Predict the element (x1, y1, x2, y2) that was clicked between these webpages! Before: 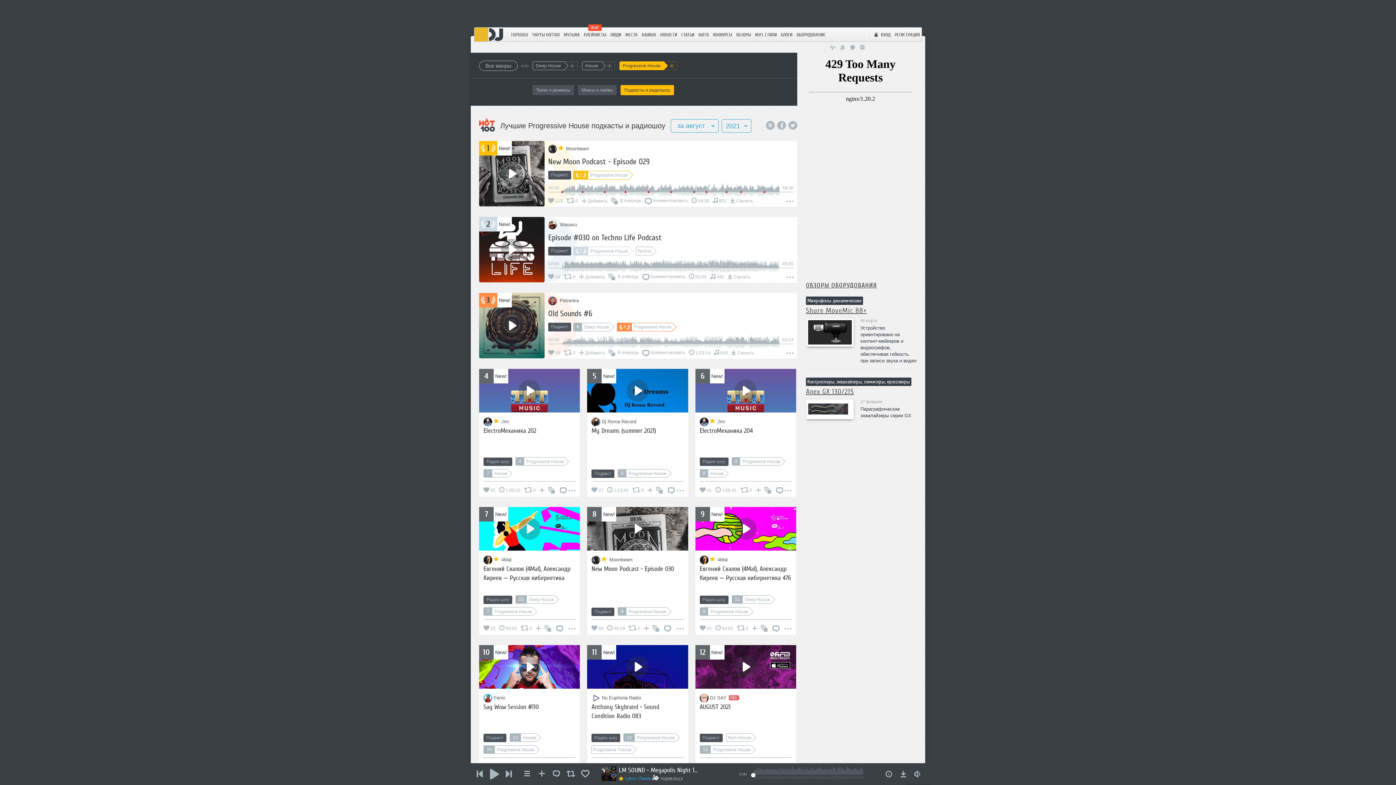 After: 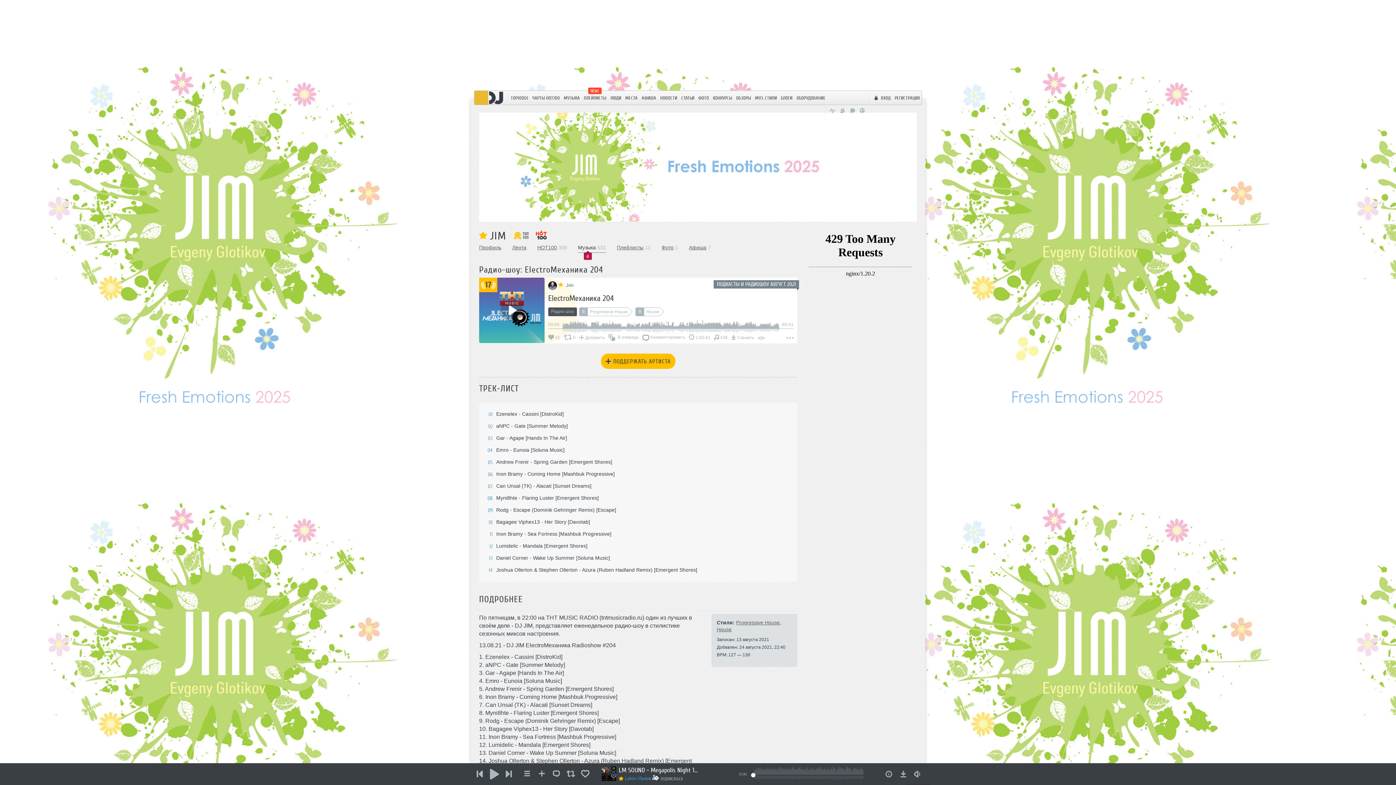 Action: bbox: (699, 427, 752, 434) label: ElectroМеханика 204